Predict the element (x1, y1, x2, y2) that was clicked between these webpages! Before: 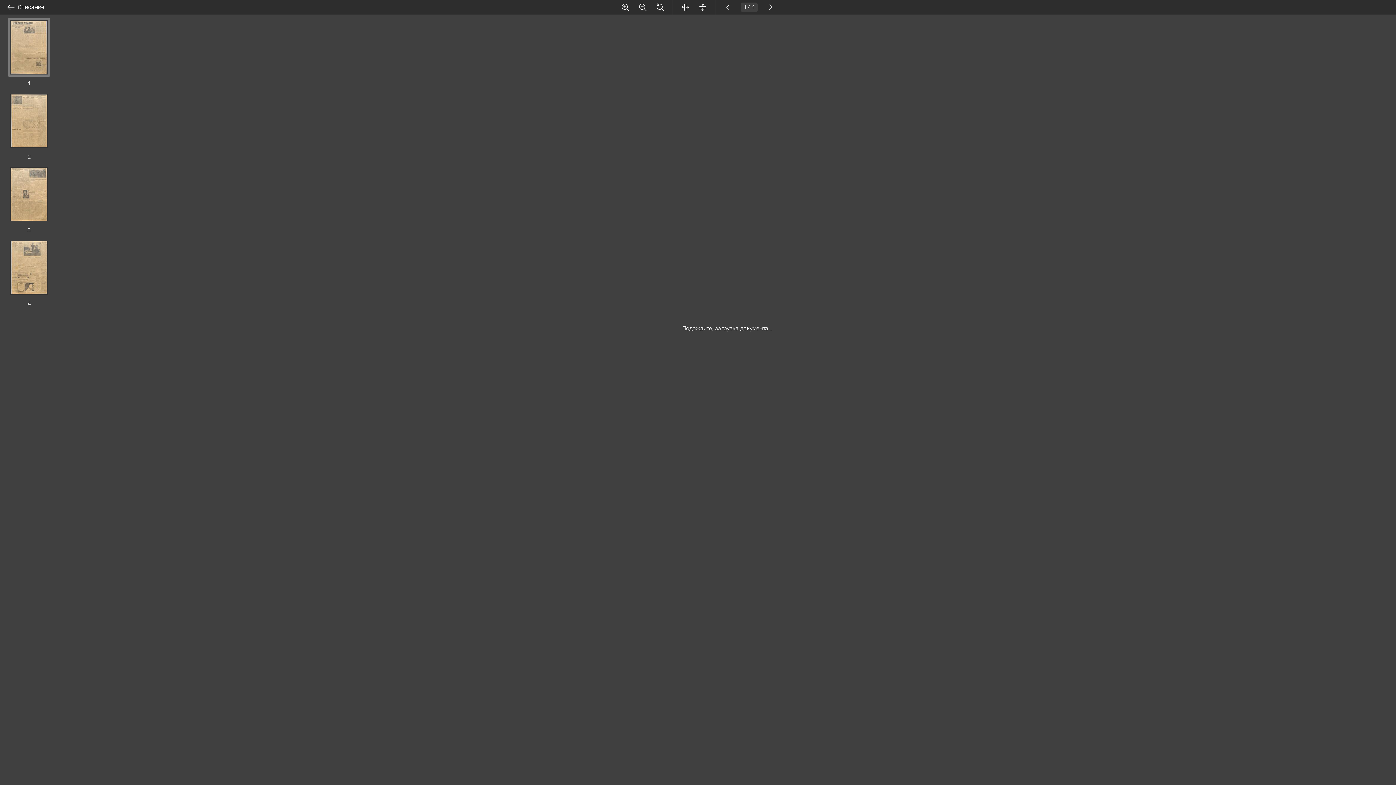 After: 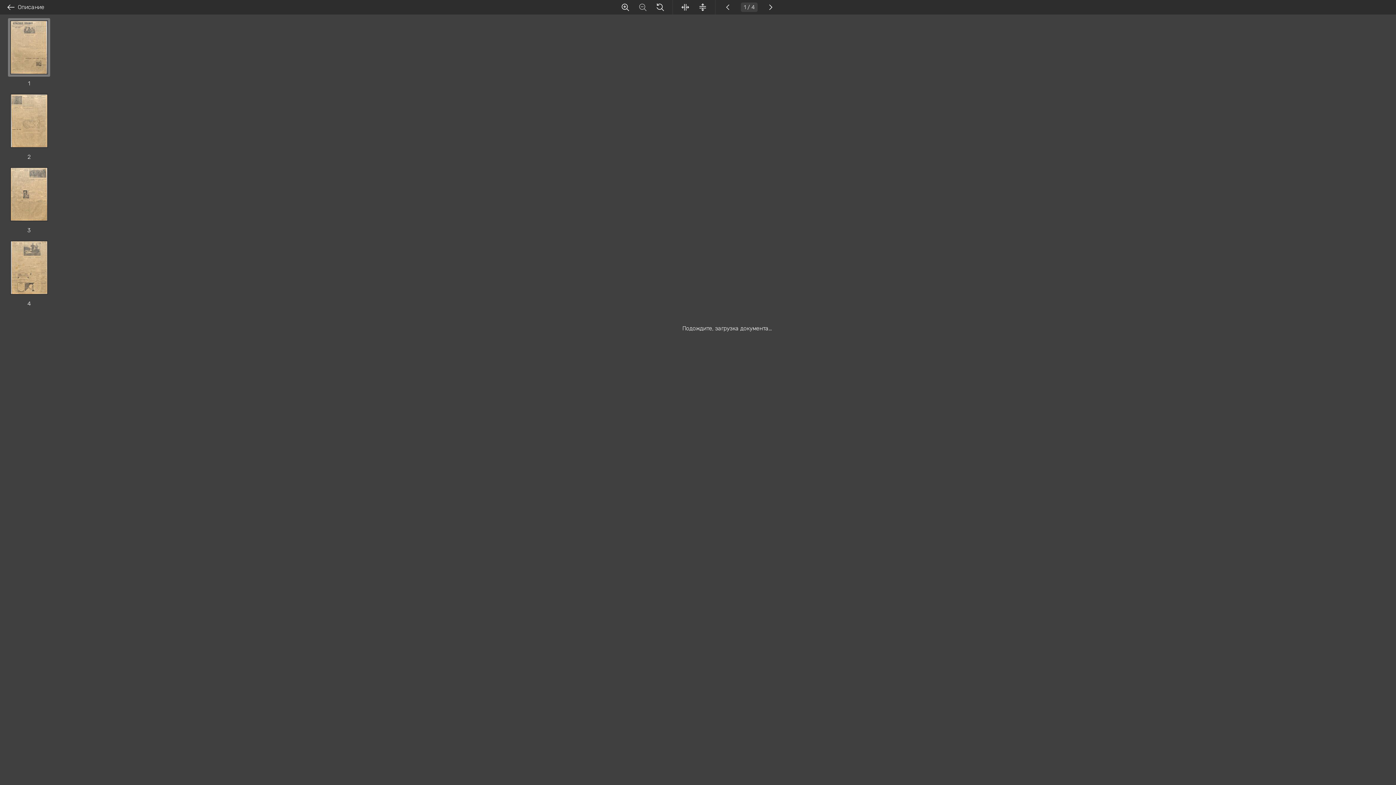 Action: bbox: (638, 2, 647, 11)